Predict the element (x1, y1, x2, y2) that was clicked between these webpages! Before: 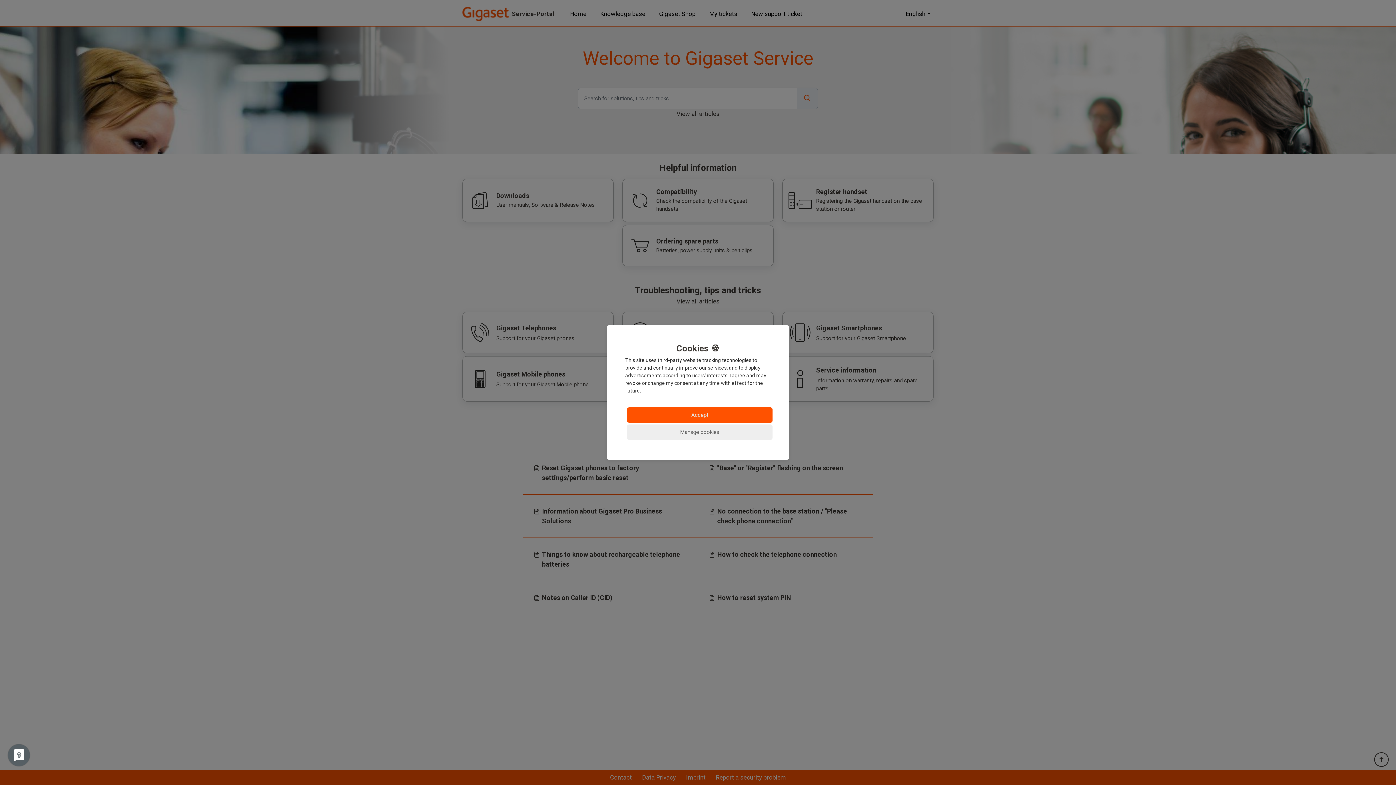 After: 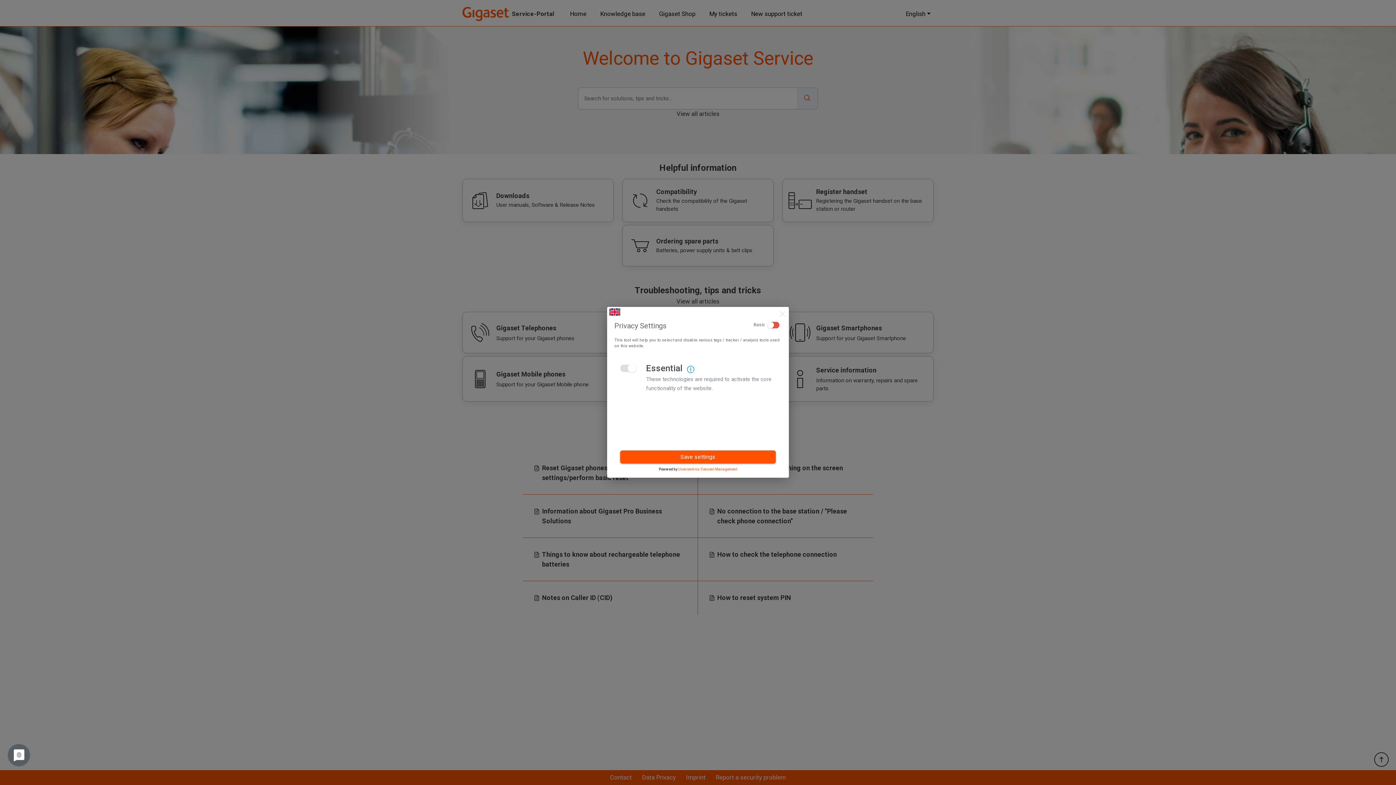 Action: label: Manage cookies bbox: (627, 424, 772, 440)